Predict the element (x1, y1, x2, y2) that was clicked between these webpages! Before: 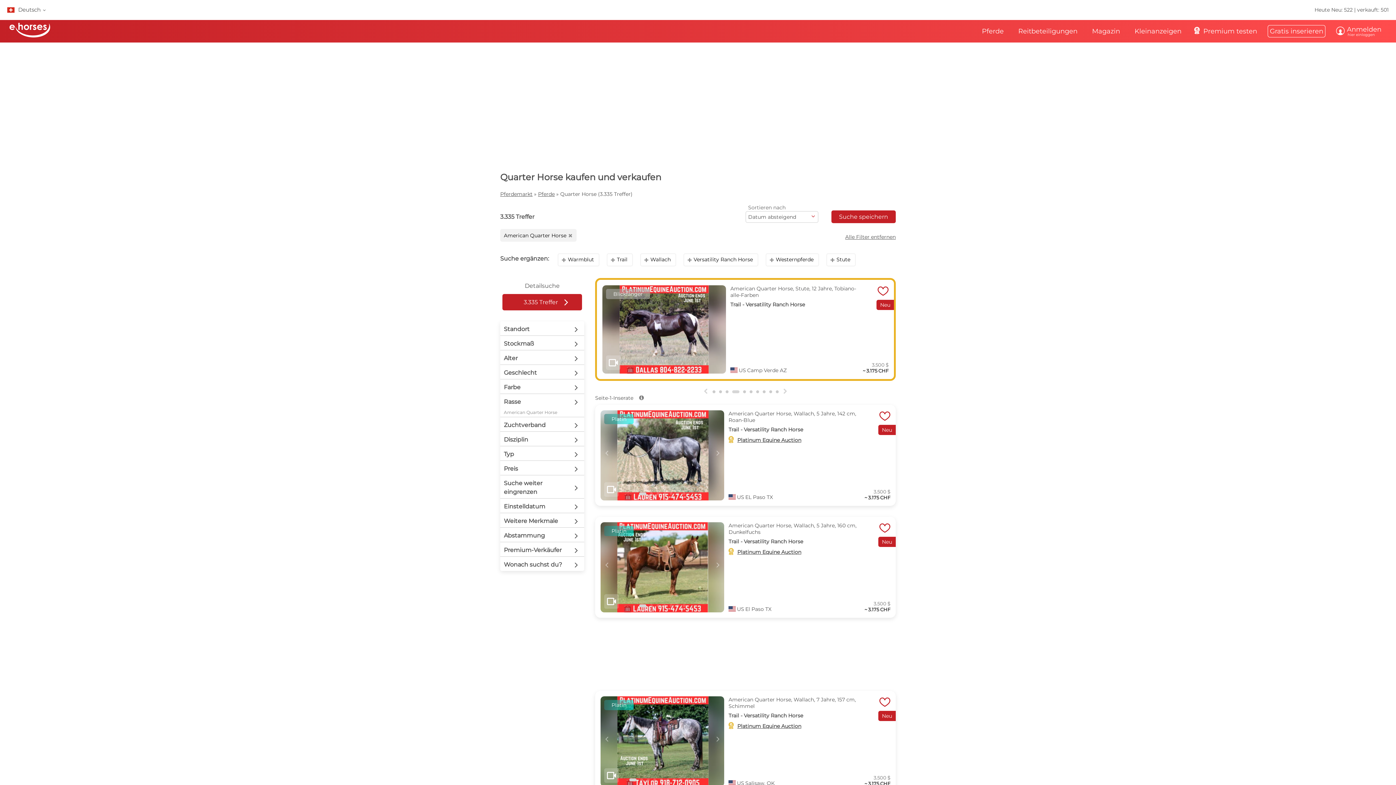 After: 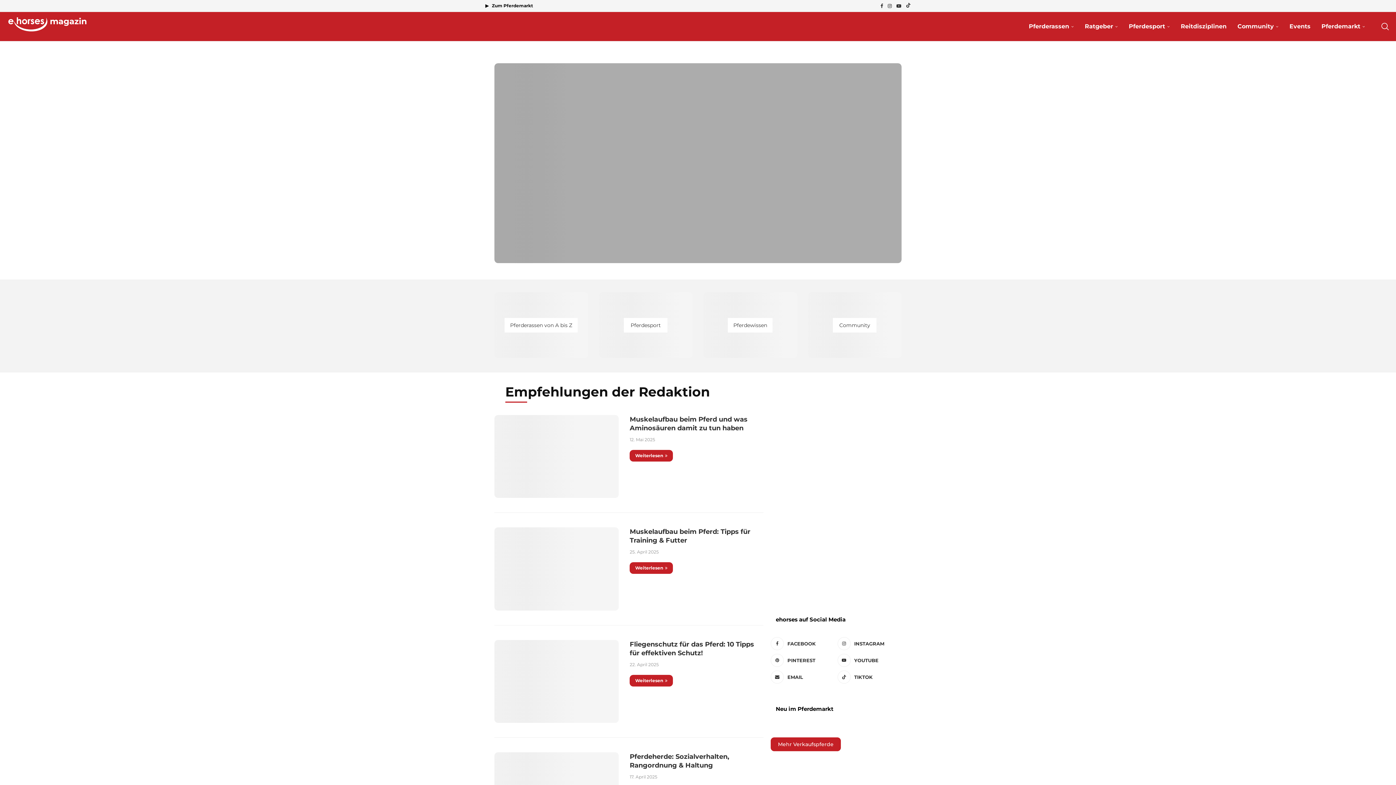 Action: label: Magazin bbox: (1085, 20, 1127, 42)